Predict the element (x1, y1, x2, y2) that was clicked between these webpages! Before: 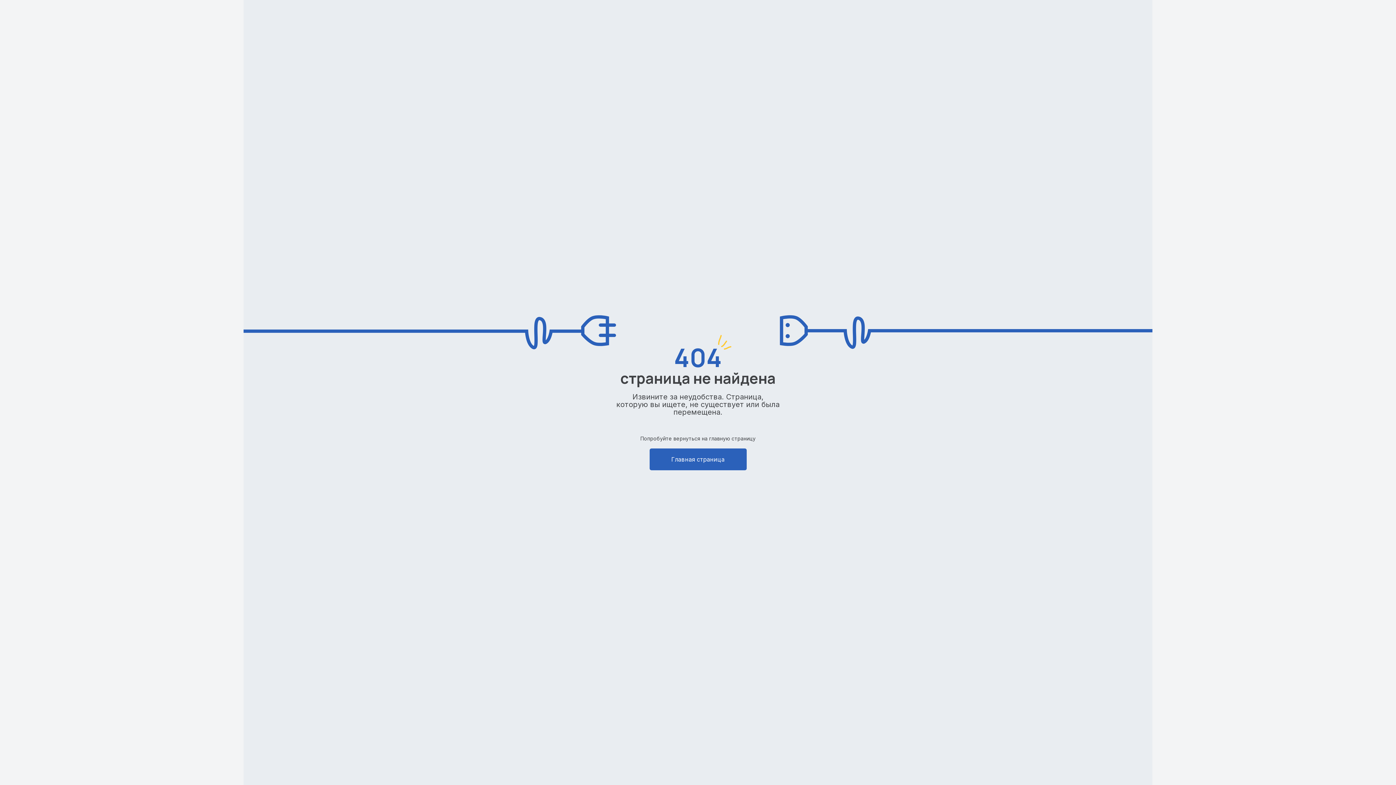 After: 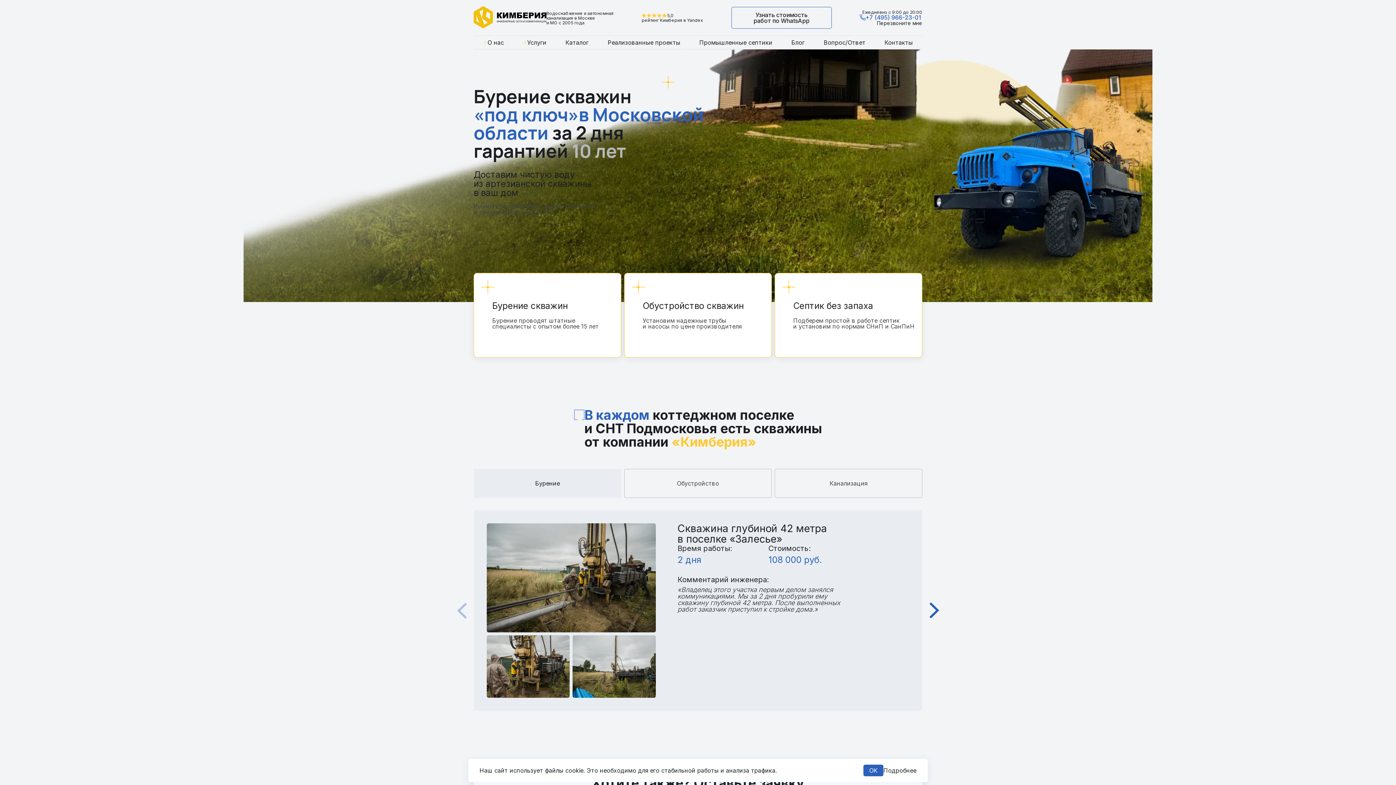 Action: label: Главная страница bbox: (649, 448, 746, 470)